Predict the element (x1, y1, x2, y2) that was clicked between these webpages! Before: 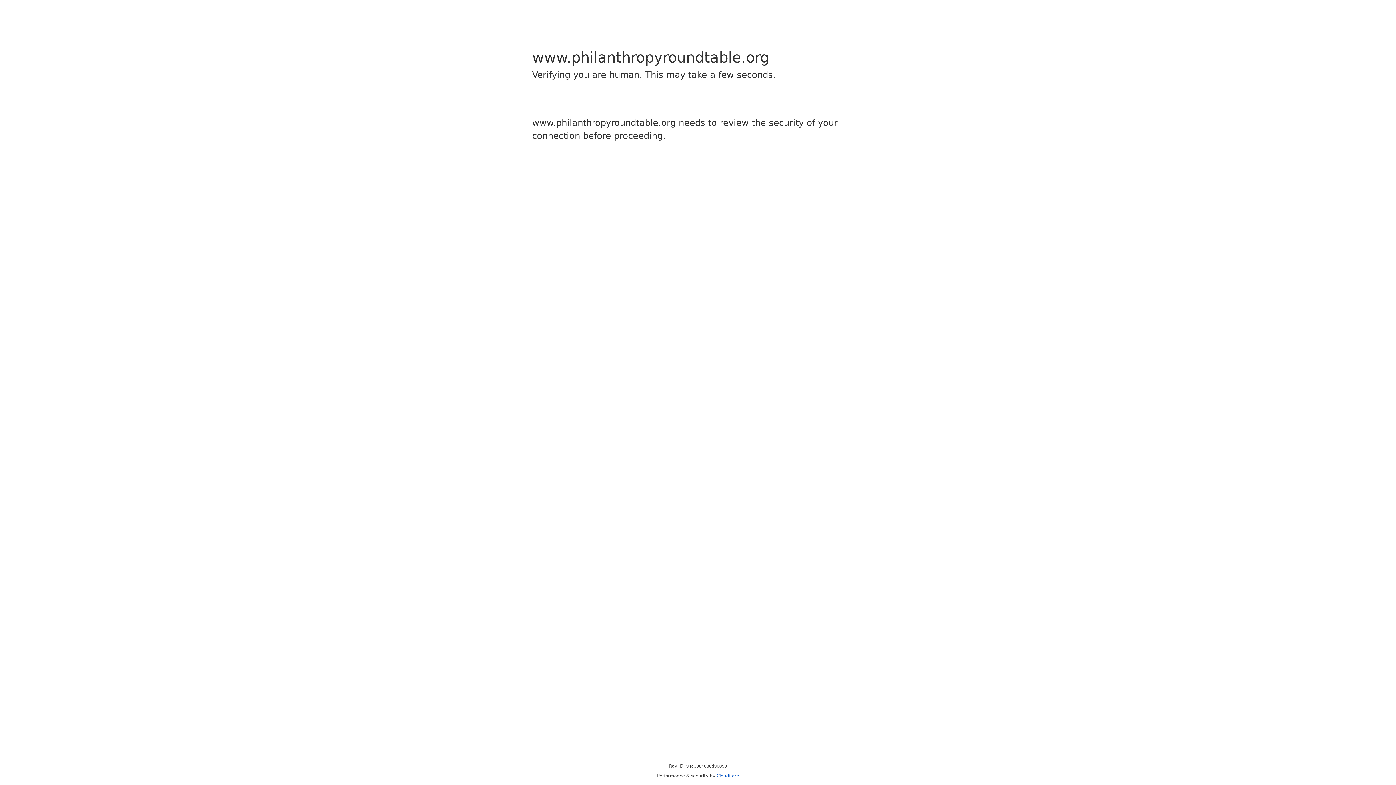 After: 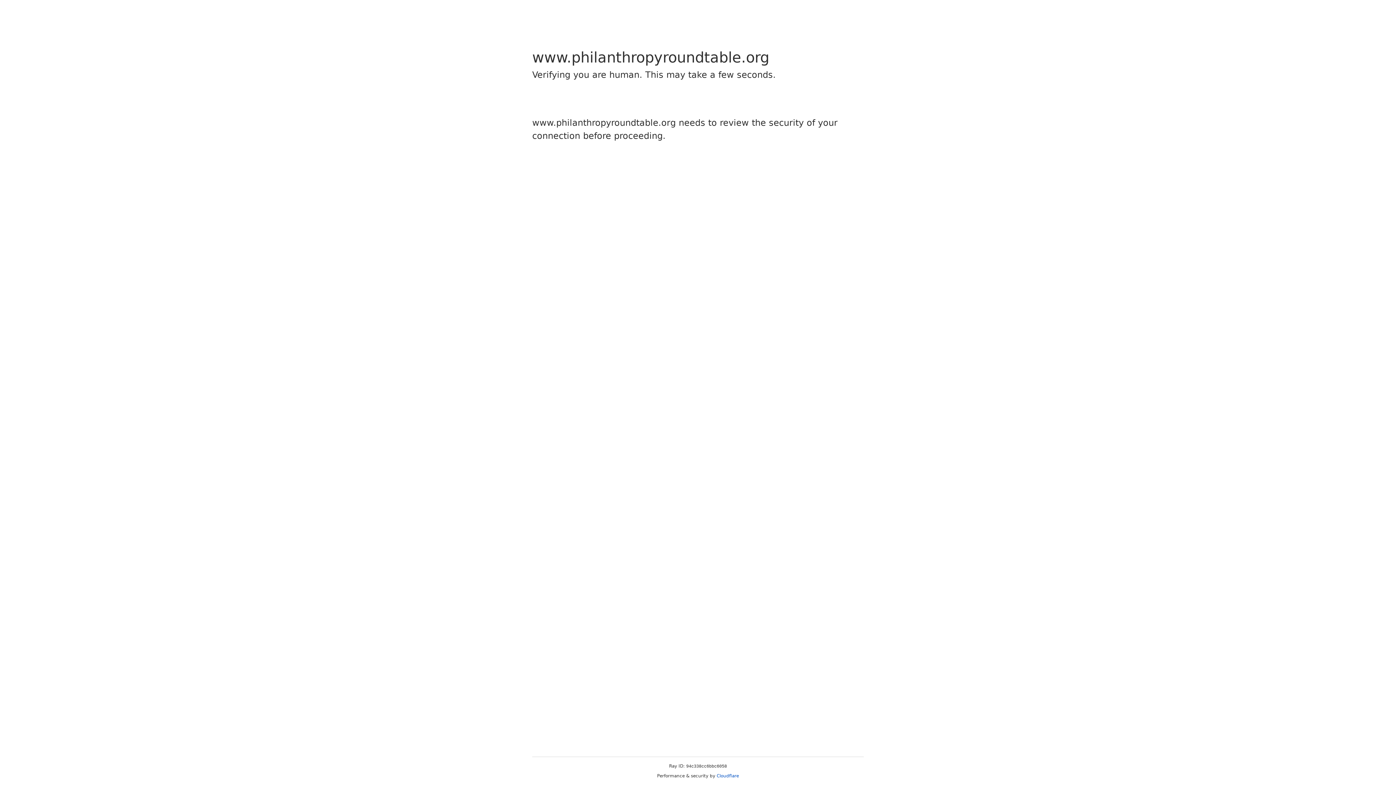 Action: bbox: (716, 773, 739, 778) label: Cloudflare